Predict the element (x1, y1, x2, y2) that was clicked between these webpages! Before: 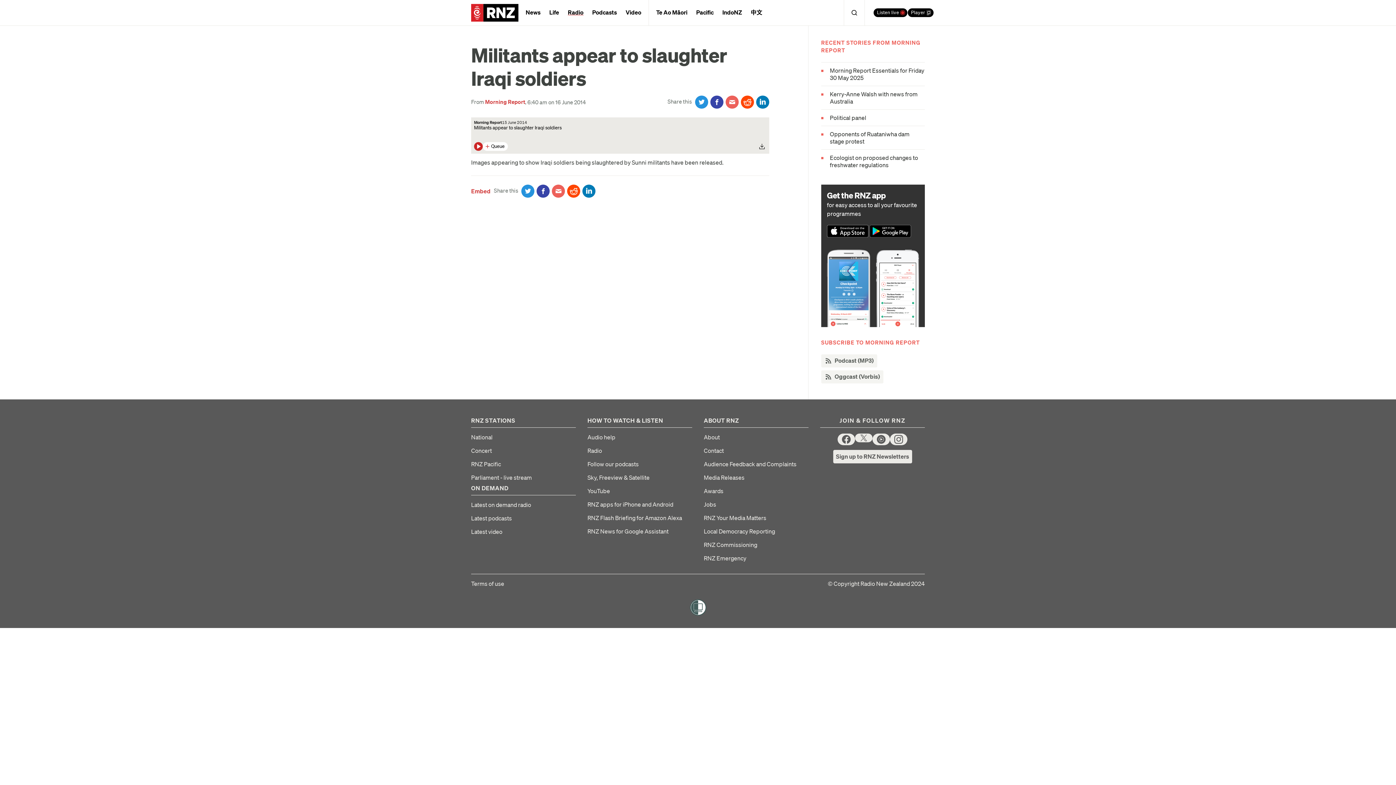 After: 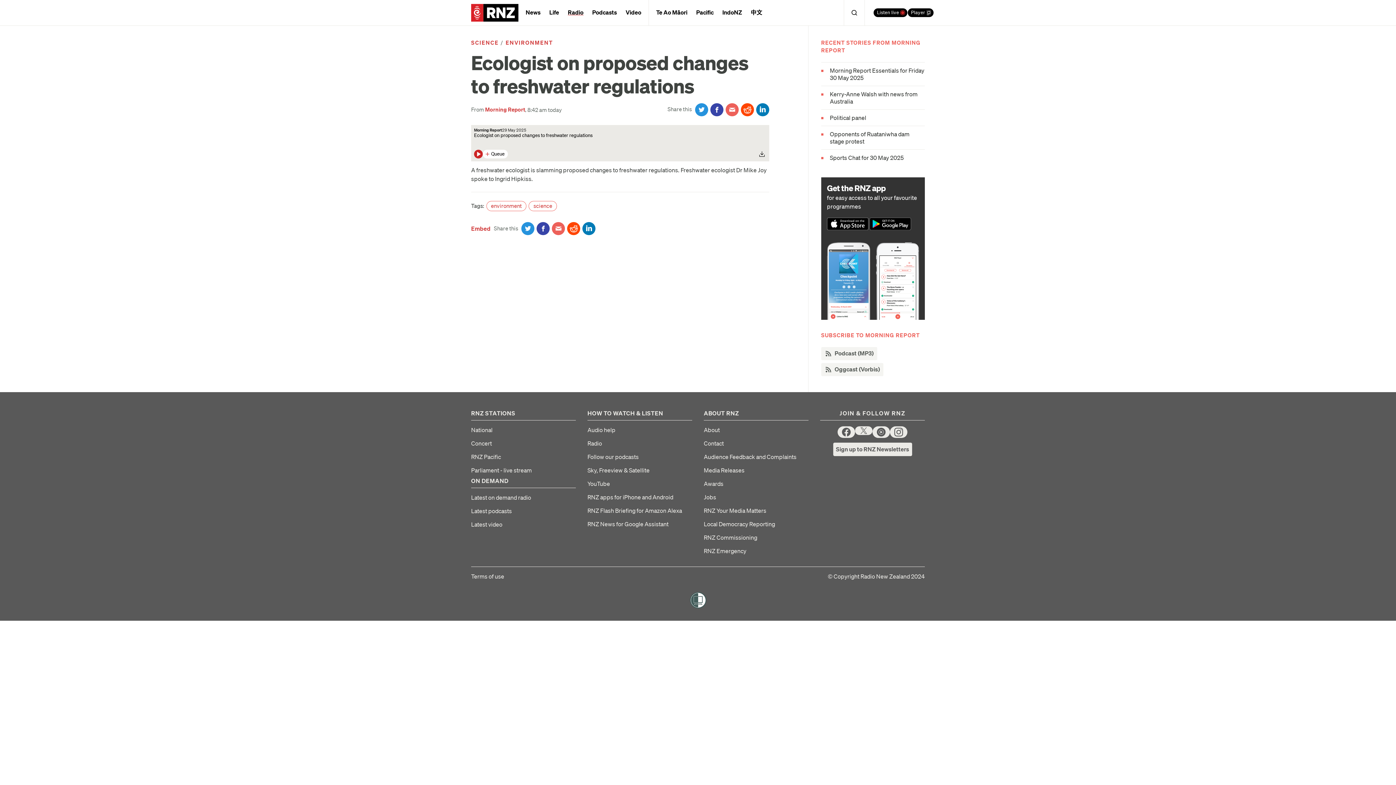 Action: bbox: (821, 154, 925, 168) label: Ecologist on proposed changes to freshwater regulations